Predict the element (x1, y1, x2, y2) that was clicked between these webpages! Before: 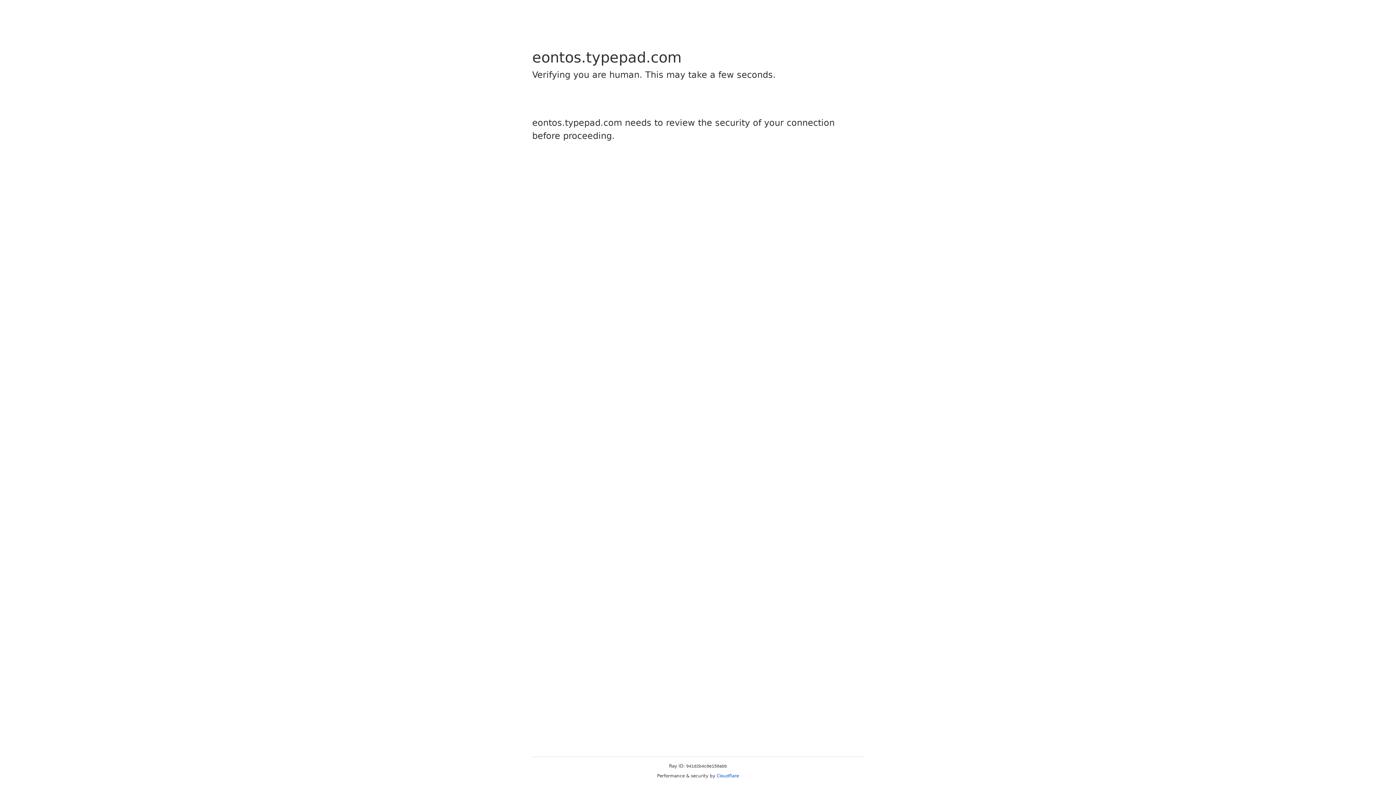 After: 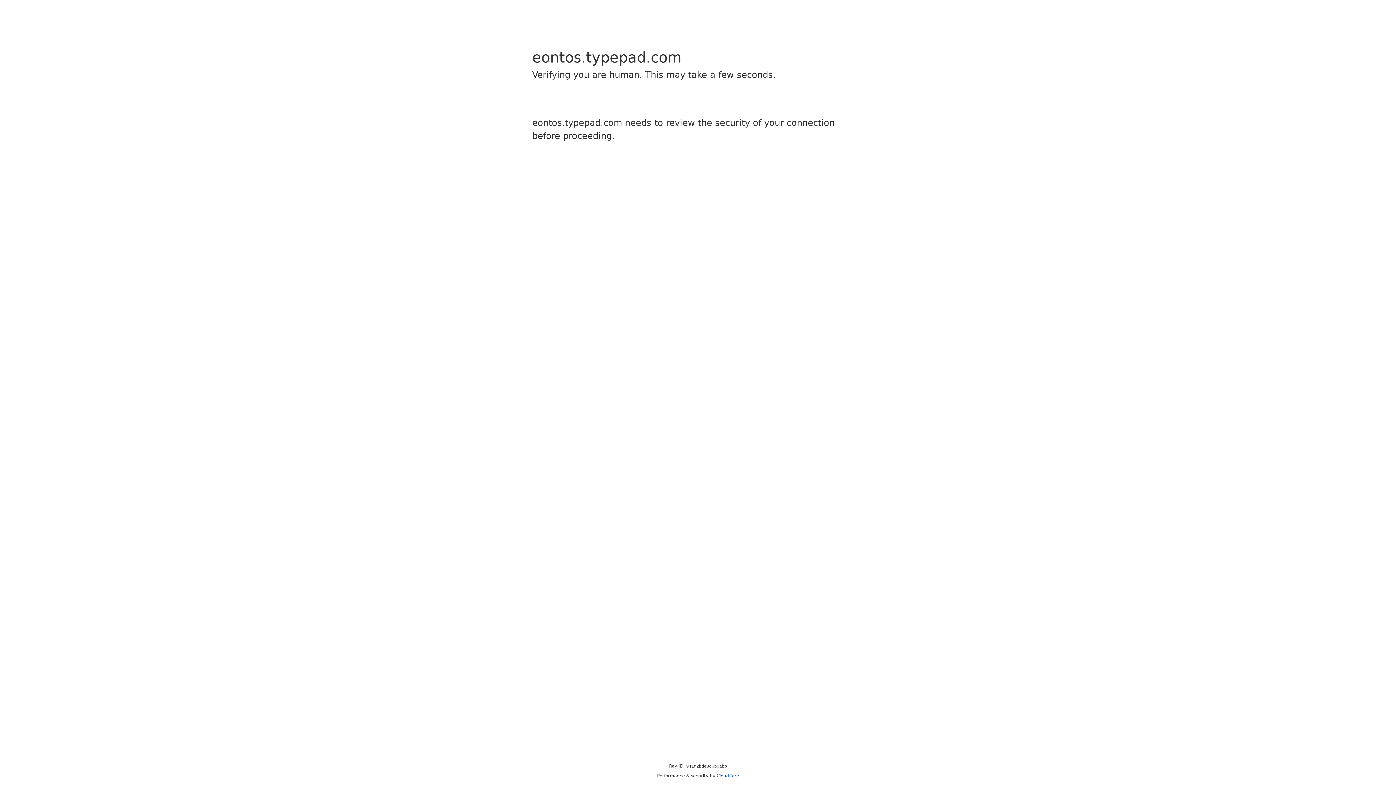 Action: label: Cloudflare bbox: (716, 773, 739, 778)